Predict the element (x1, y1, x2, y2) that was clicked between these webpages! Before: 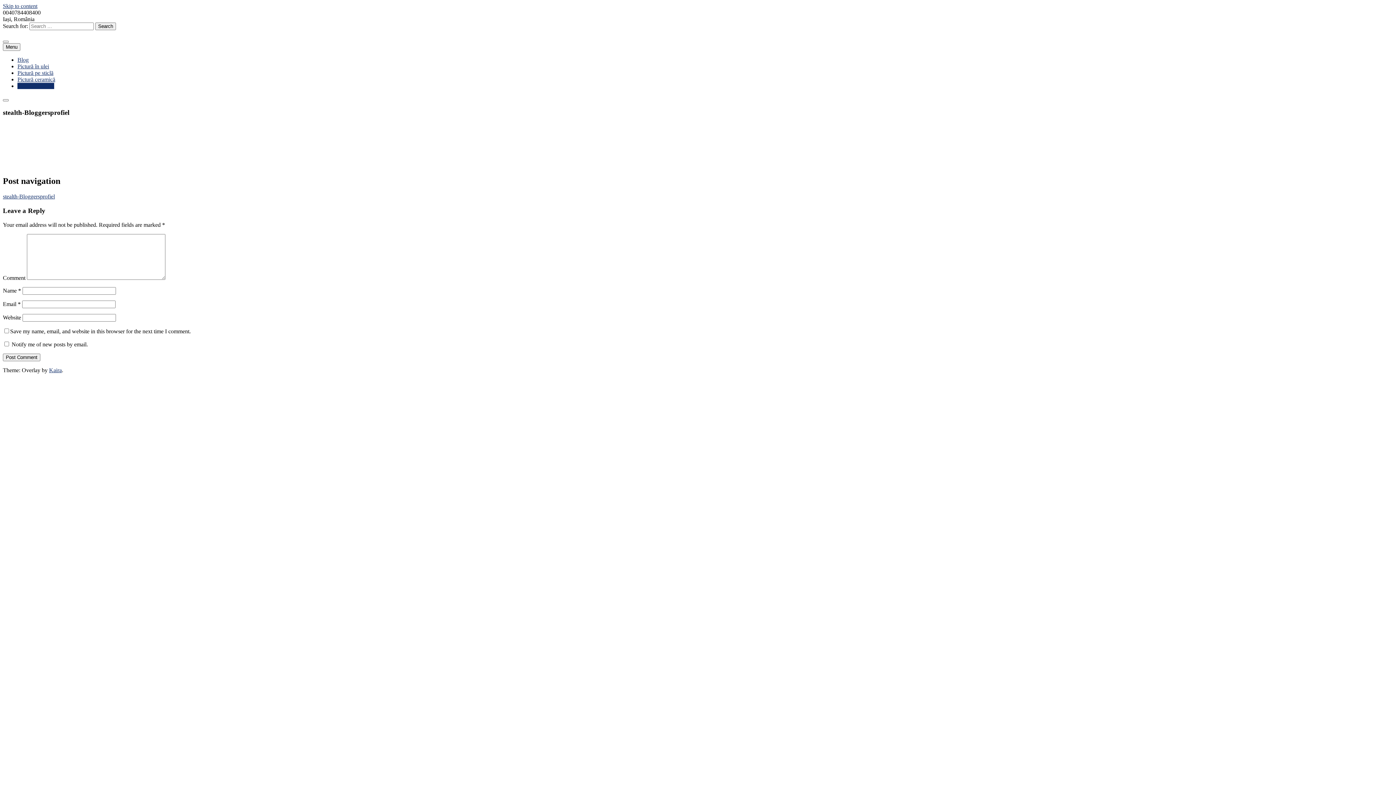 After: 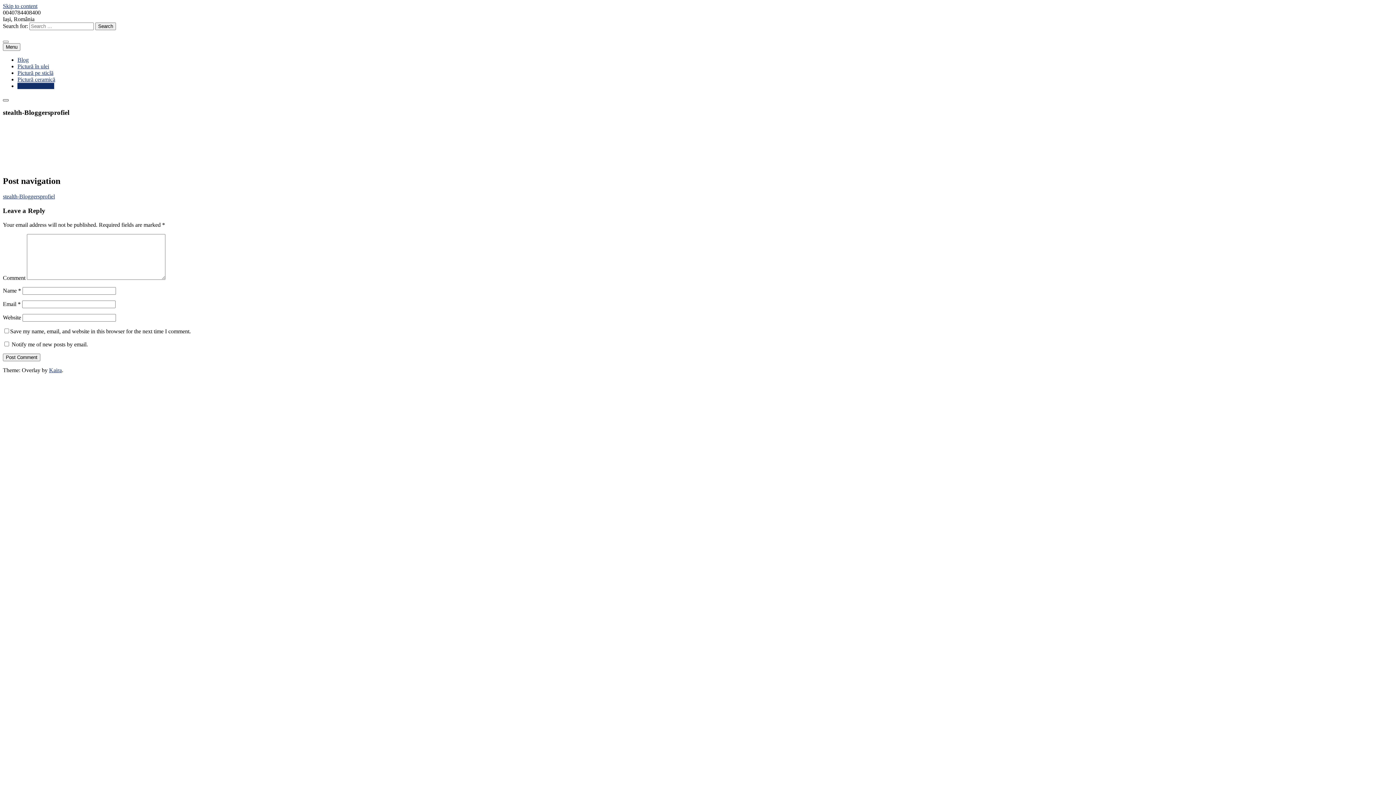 Action: bbox: (2, 99, 8, 101)